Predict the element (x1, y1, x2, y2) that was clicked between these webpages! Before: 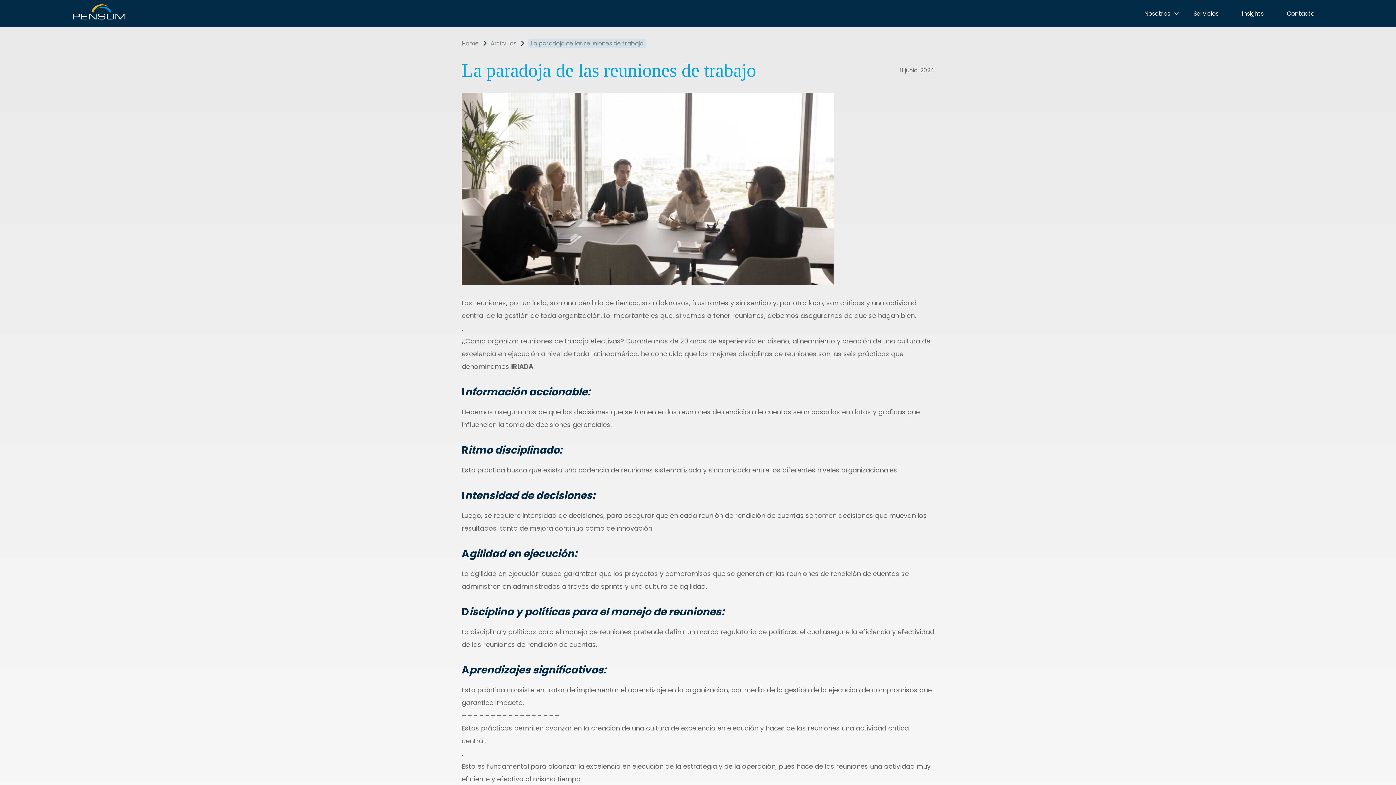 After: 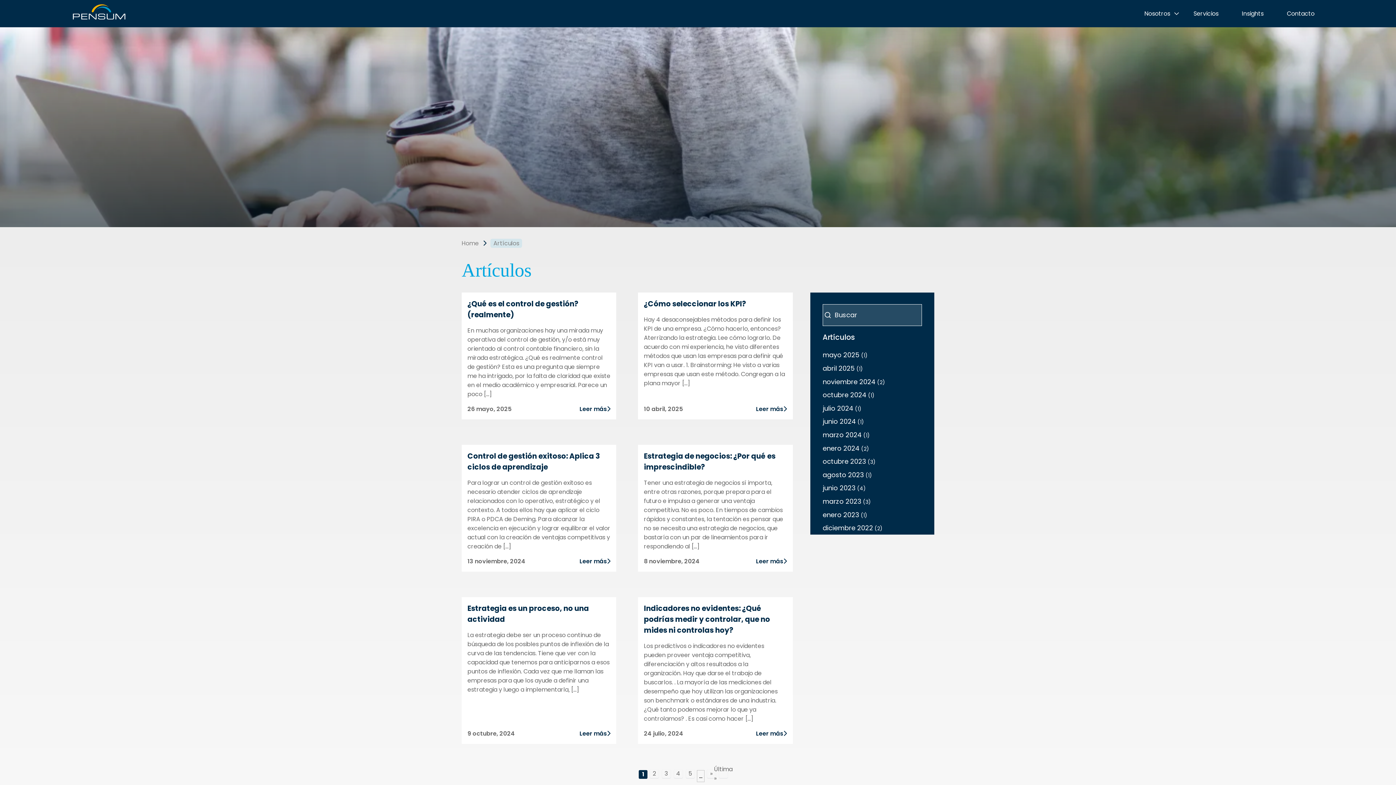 Action: bbox: (490, 39, 516, 47) label: Artículos